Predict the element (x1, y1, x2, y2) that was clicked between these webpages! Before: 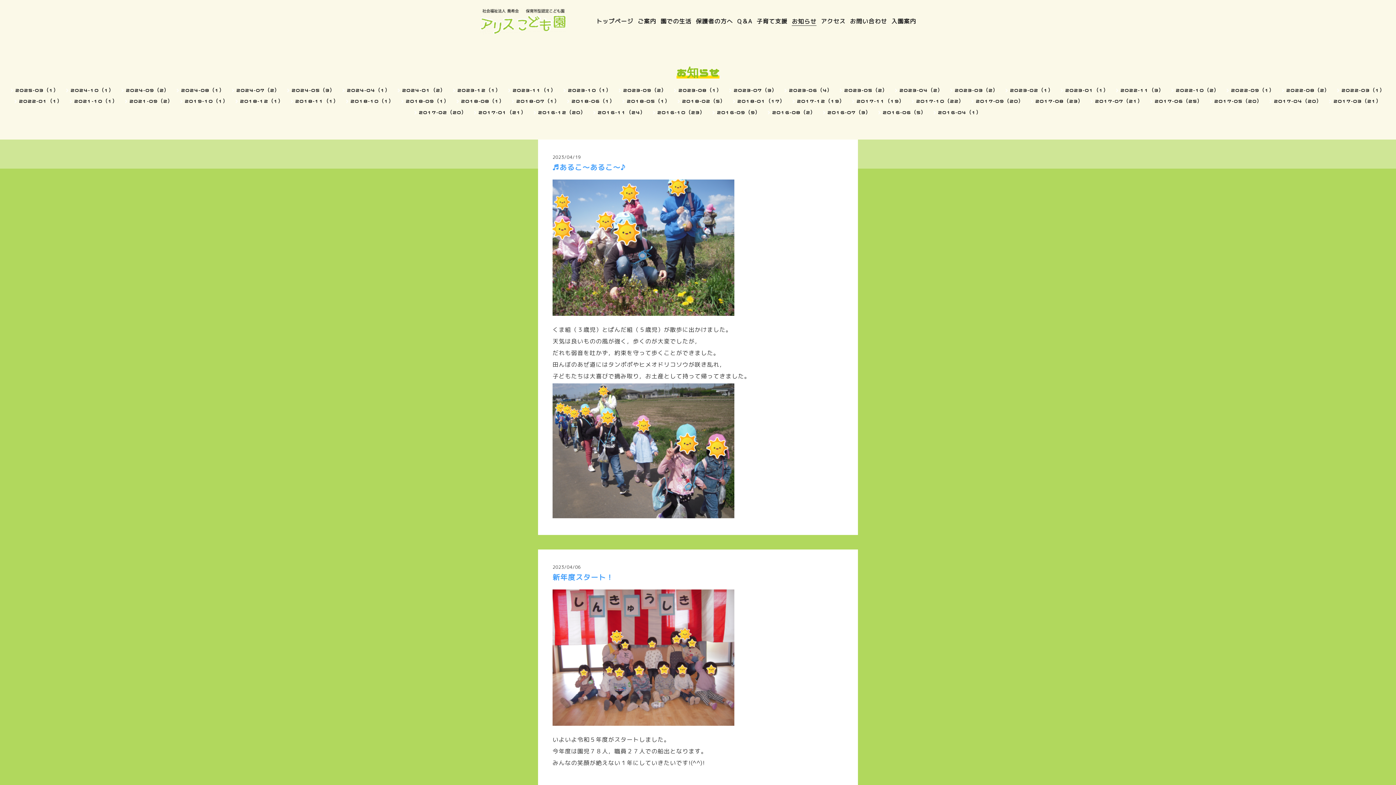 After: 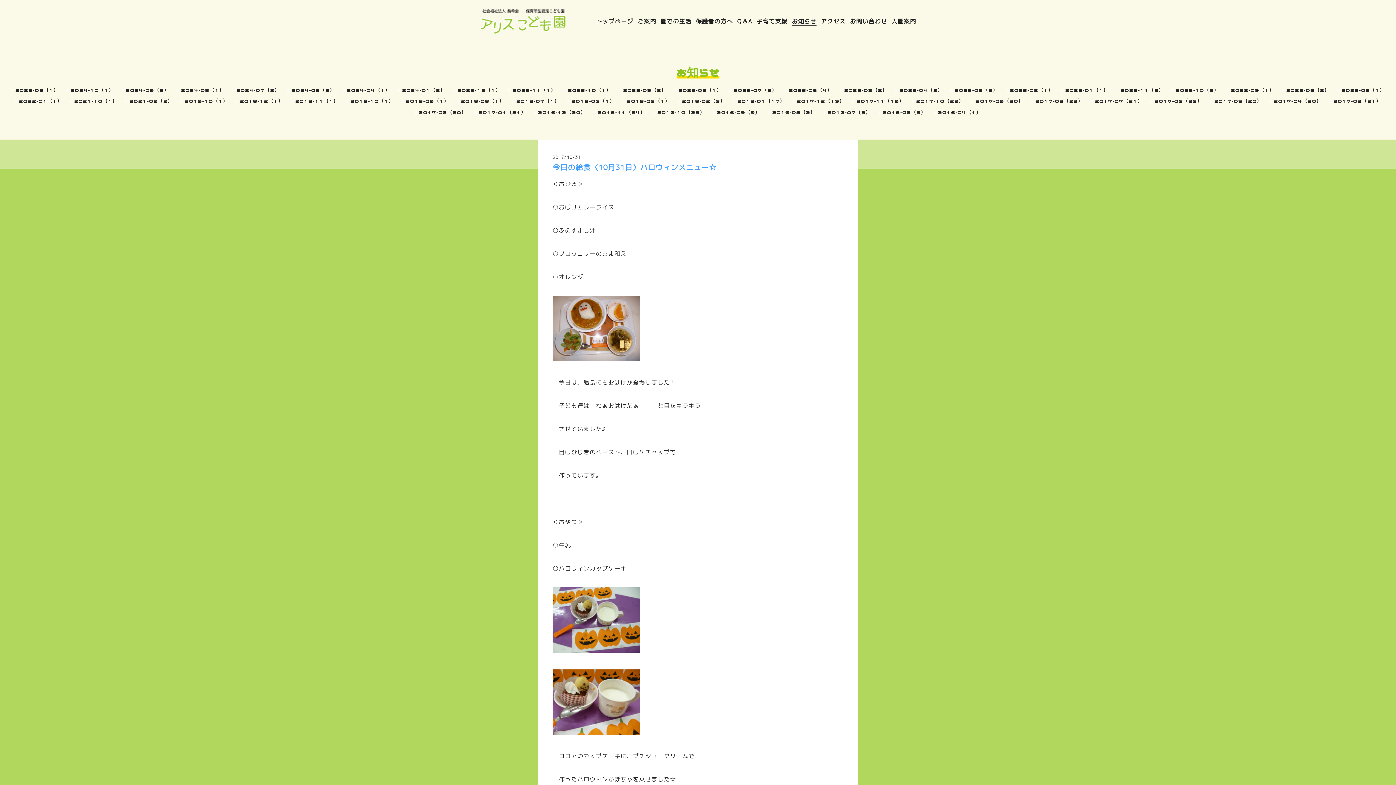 Action: label: 2017-10（22） bbox: (912, 97, 964, 105)